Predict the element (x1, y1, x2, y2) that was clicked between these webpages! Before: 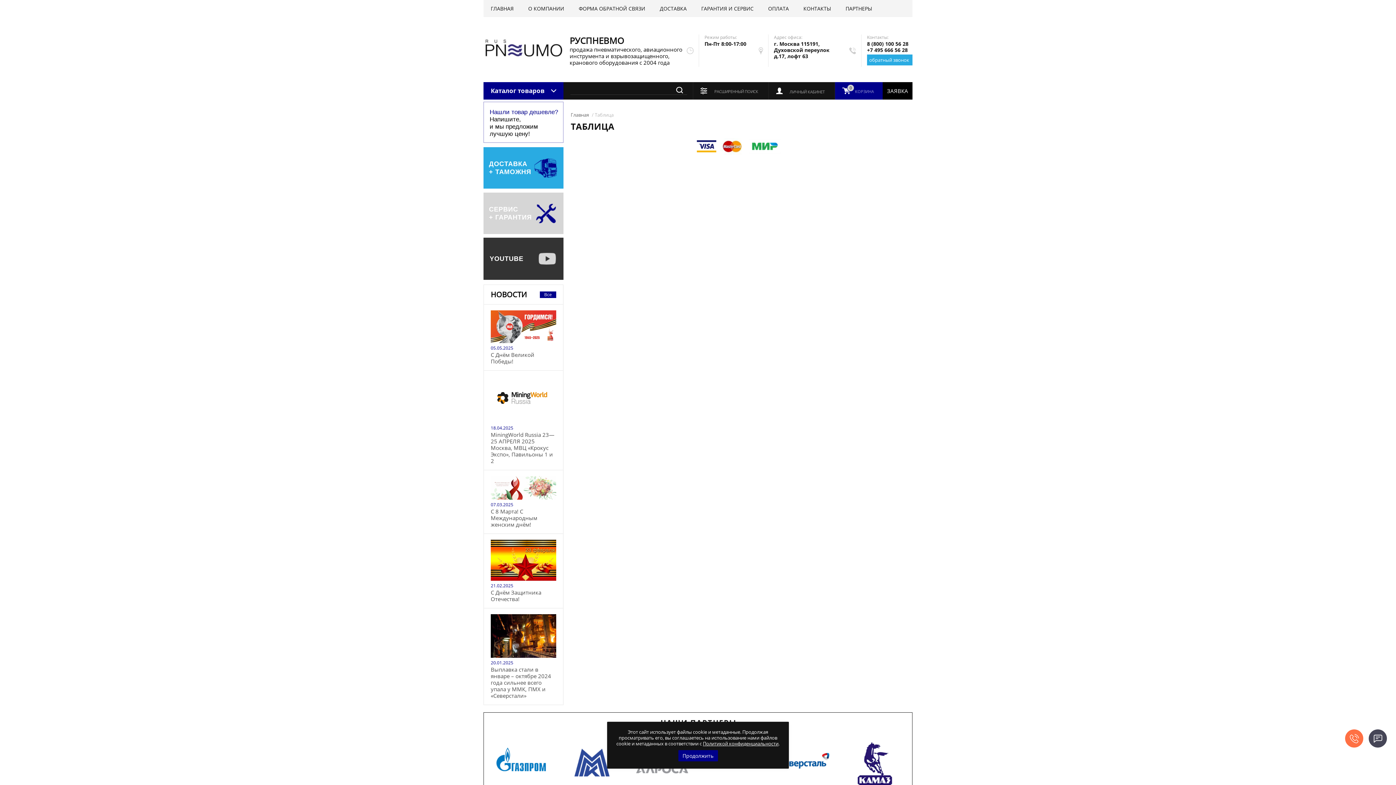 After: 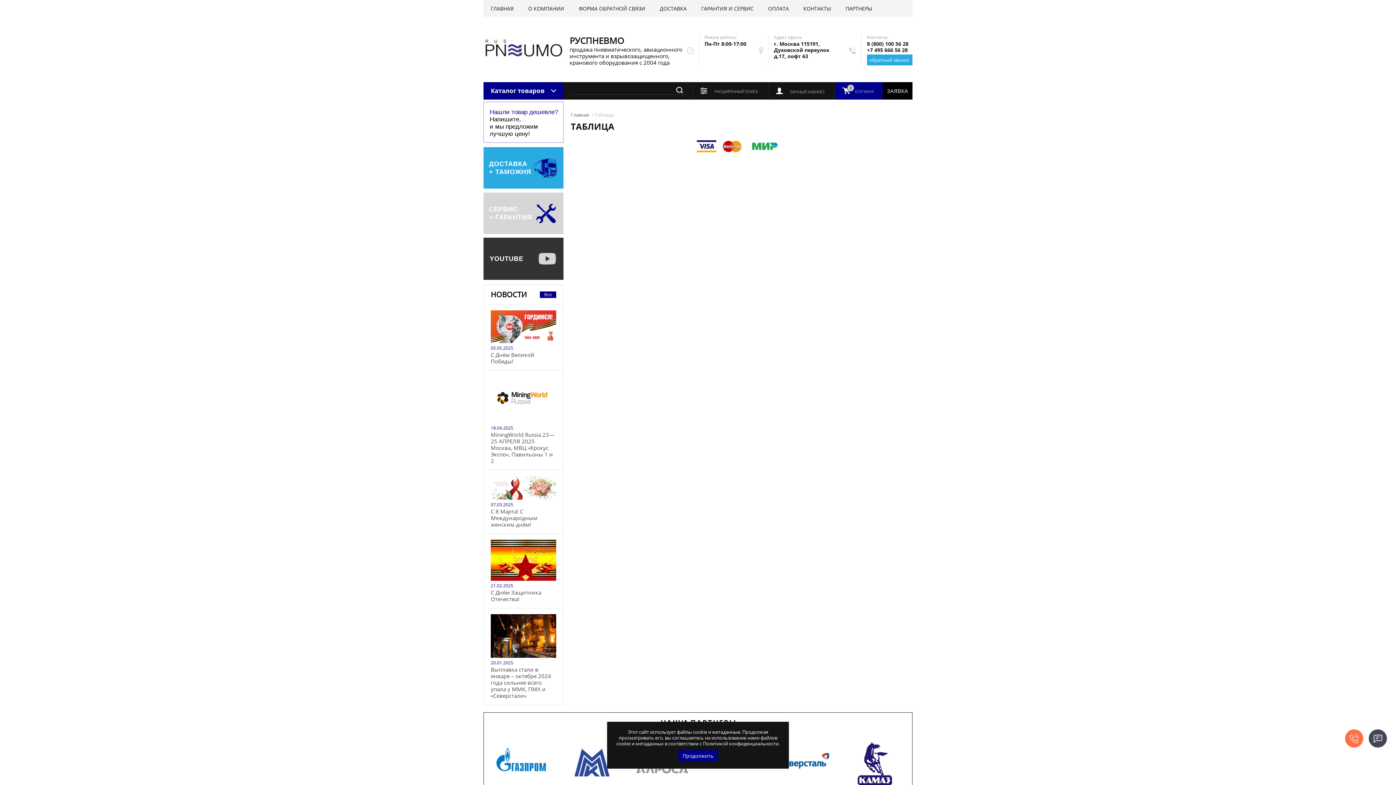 Action: bbox: (703, 740, 778, 747) label: Политикой конфиденциальности